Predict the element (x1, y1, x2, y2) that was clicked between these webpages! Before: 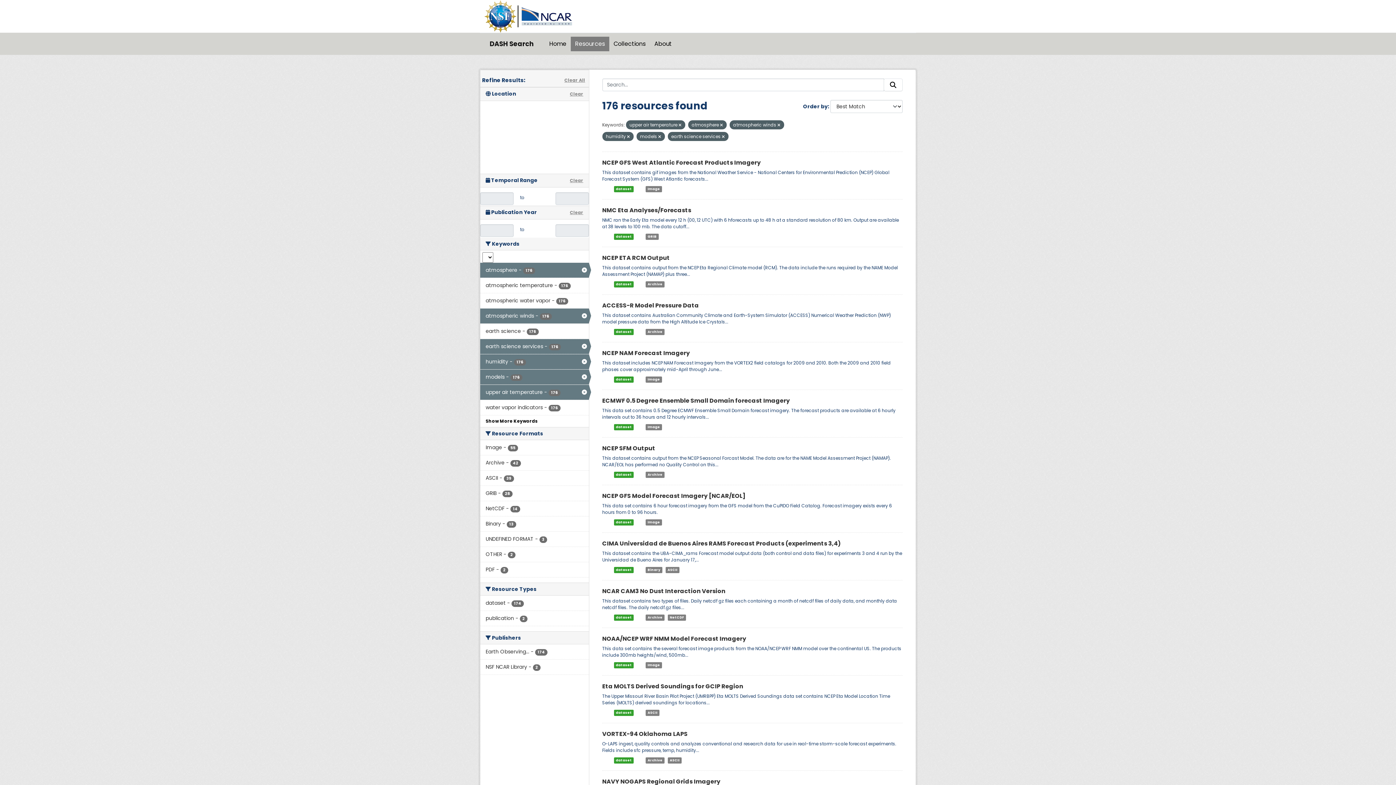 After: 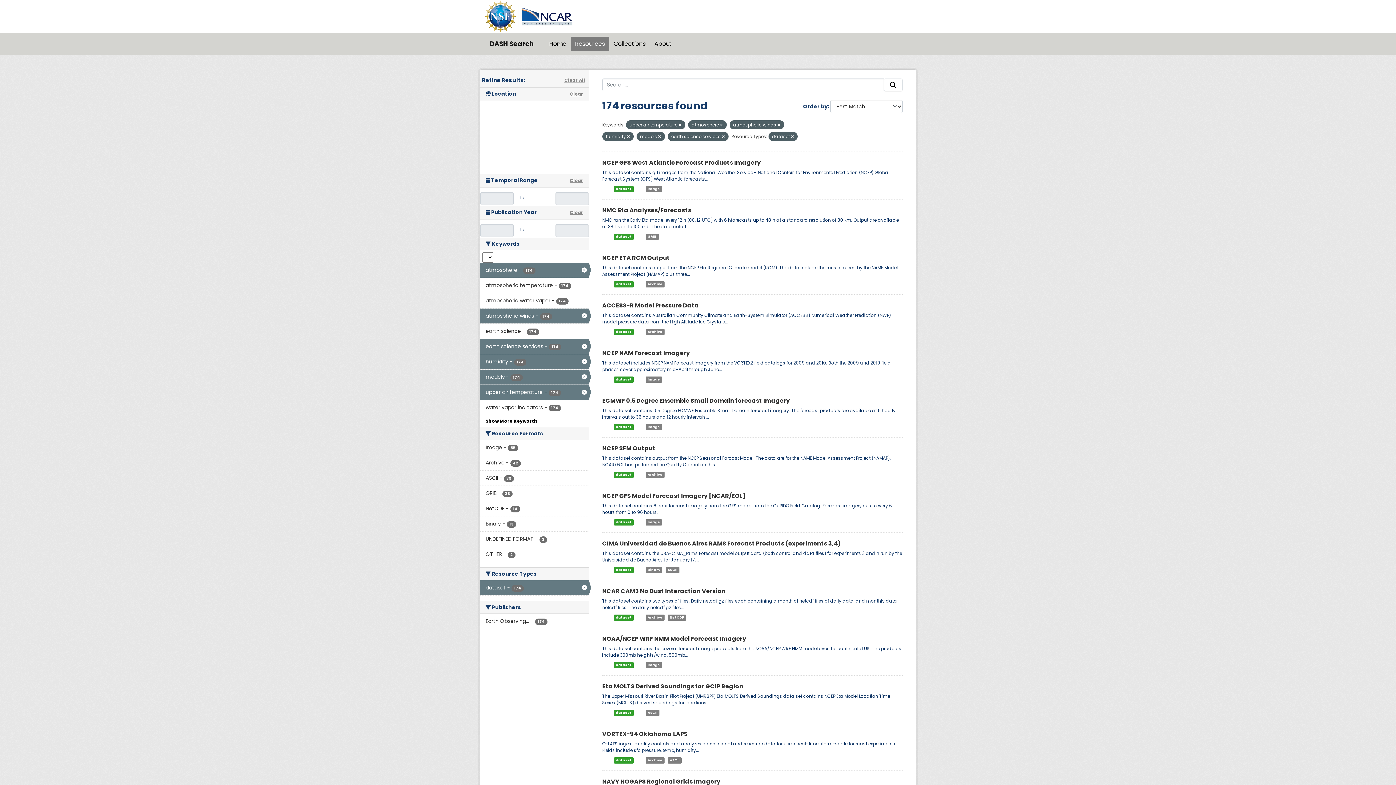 Action: label: dataset bbox: (614, 757, 633, 763)